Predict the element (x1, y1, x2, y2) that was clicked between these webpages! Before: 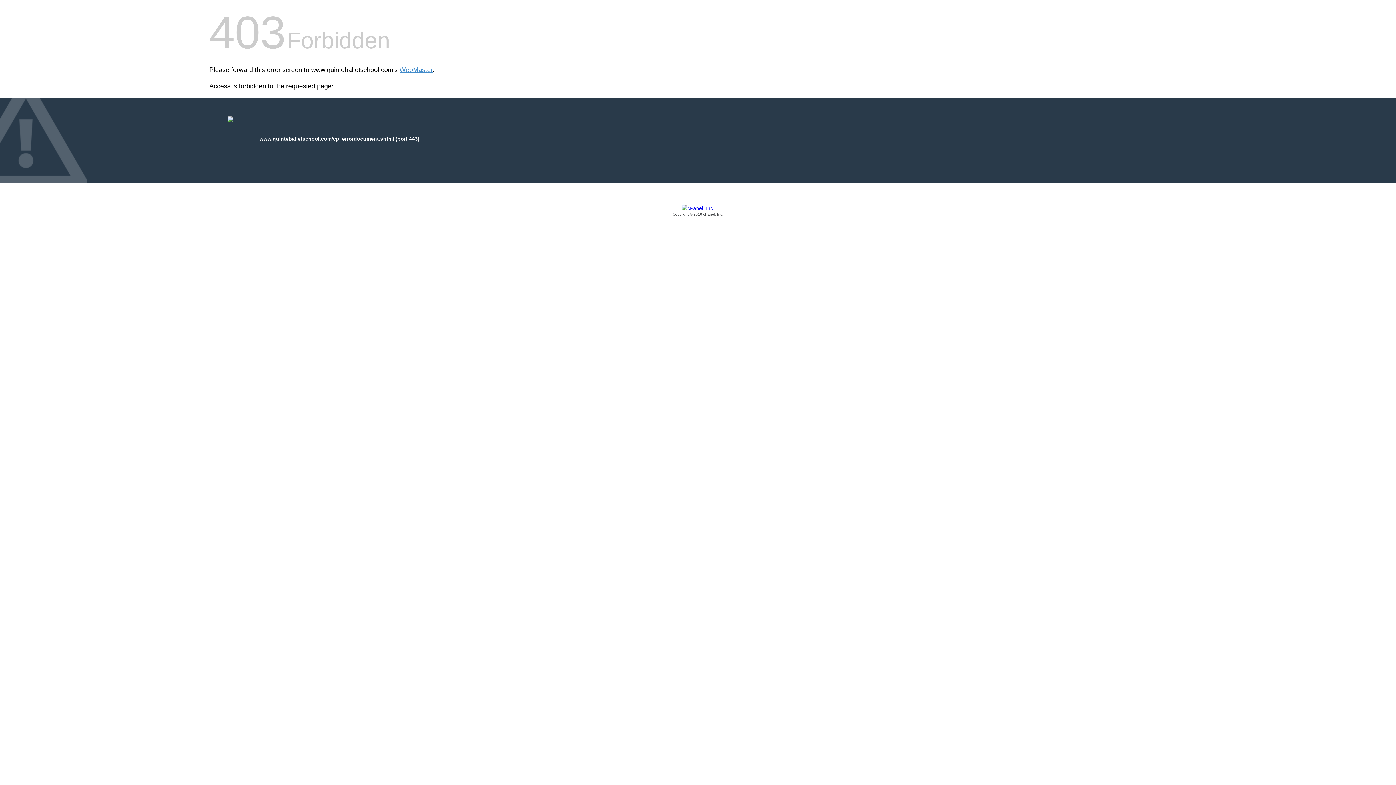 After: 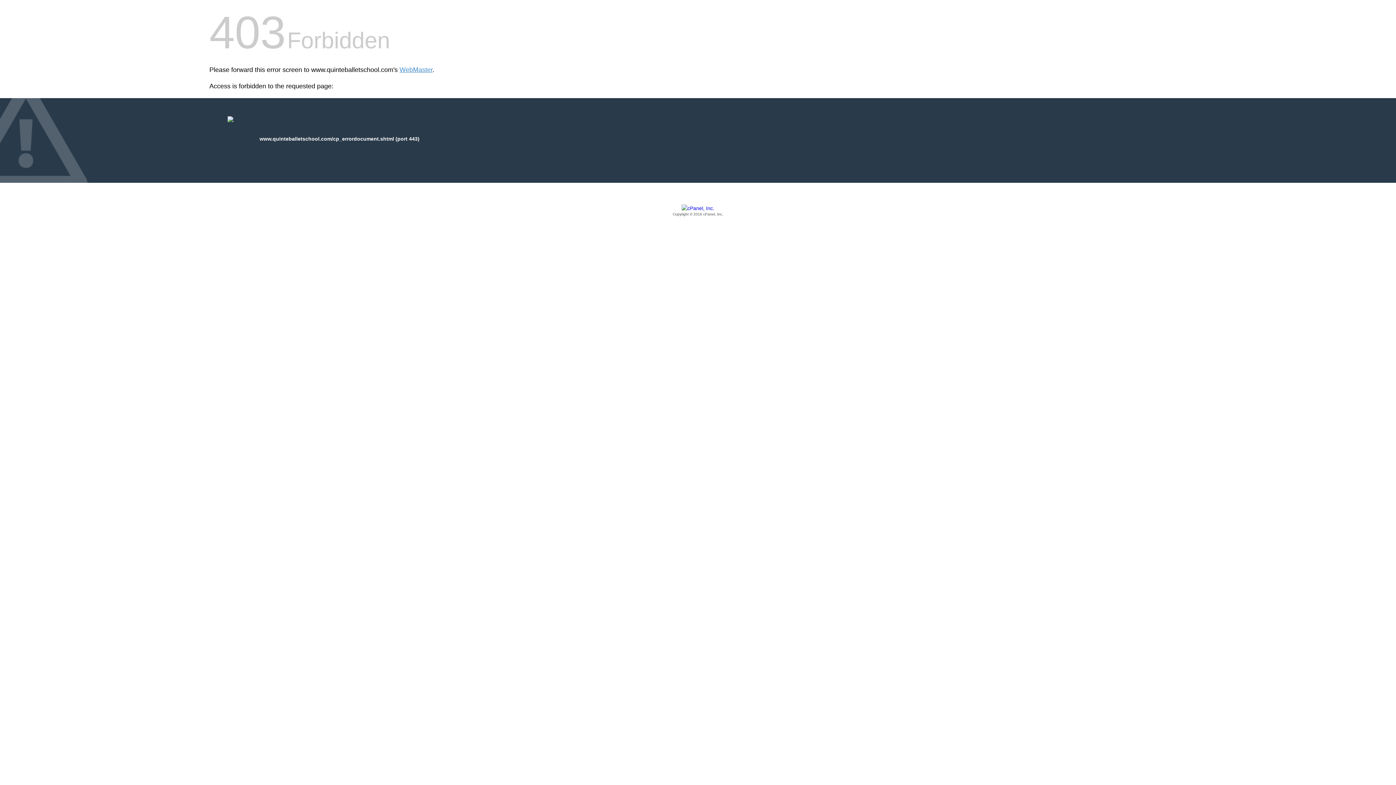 Action: label: Copyright © 2016 cPanel, Inc. bbox: (209, 205, 1186, 217)